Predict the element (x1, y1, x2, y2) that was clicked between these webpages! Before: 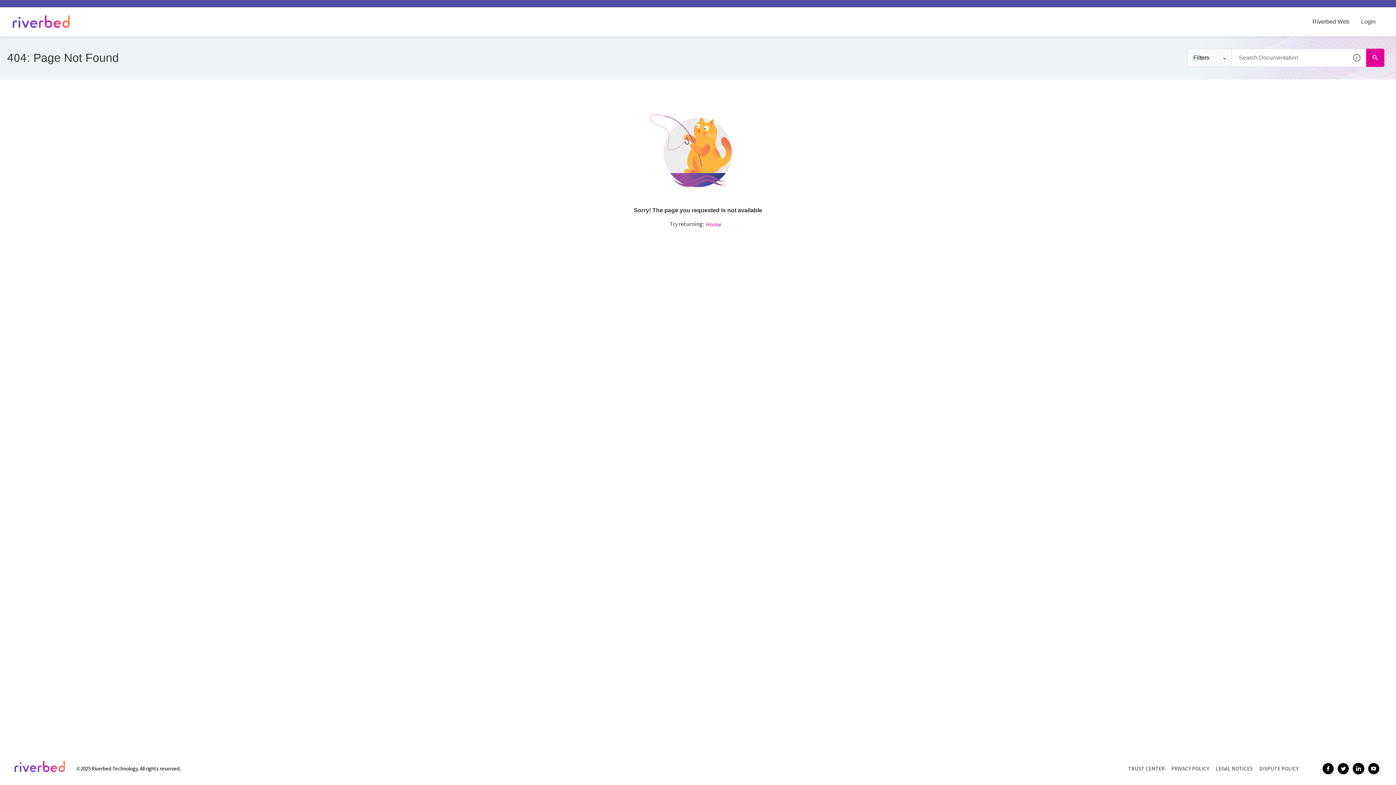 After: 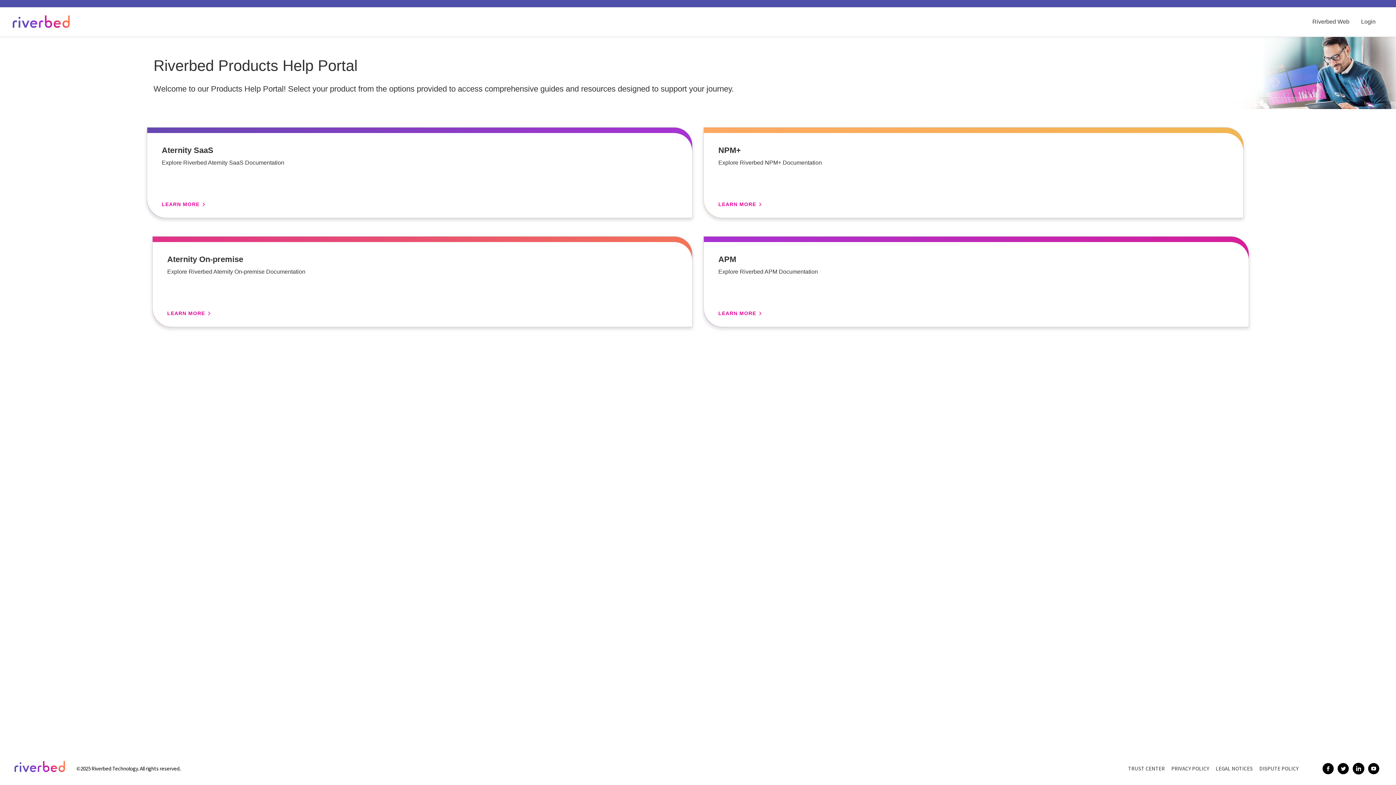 Action: bbox: (12, 15, 69, 28)